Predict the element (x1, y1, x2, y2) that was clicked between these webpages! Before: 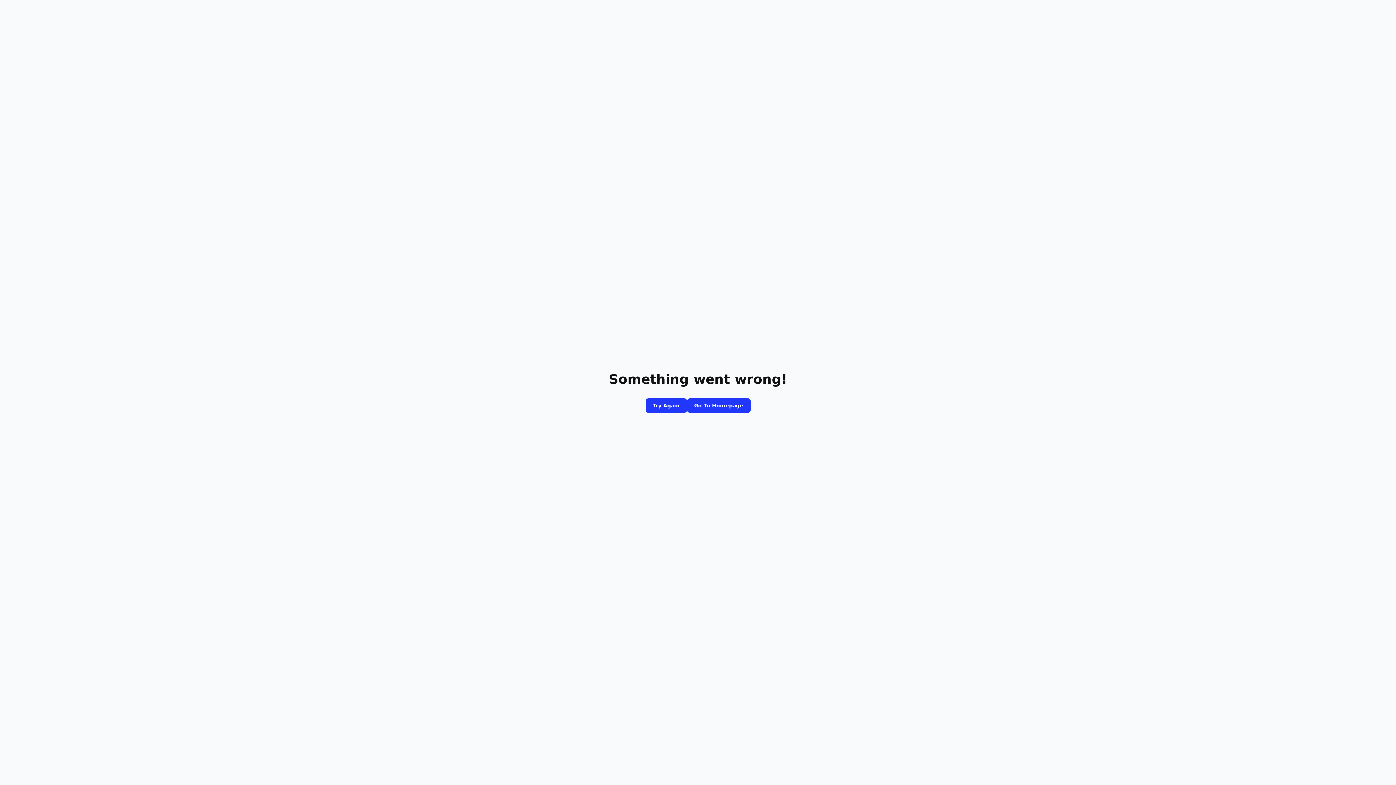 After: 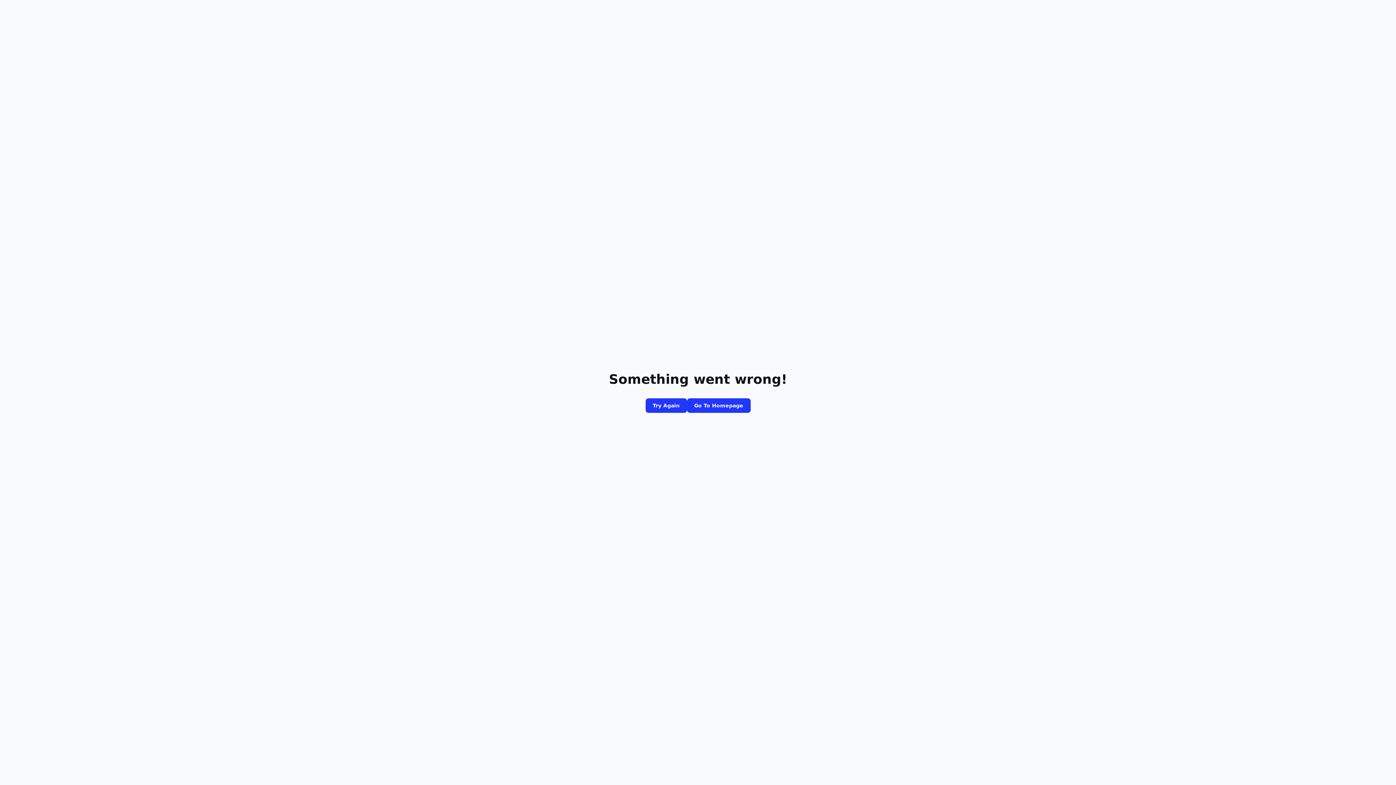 Action: bbox: (687, 398, 750, 413) label: Go To Homepage